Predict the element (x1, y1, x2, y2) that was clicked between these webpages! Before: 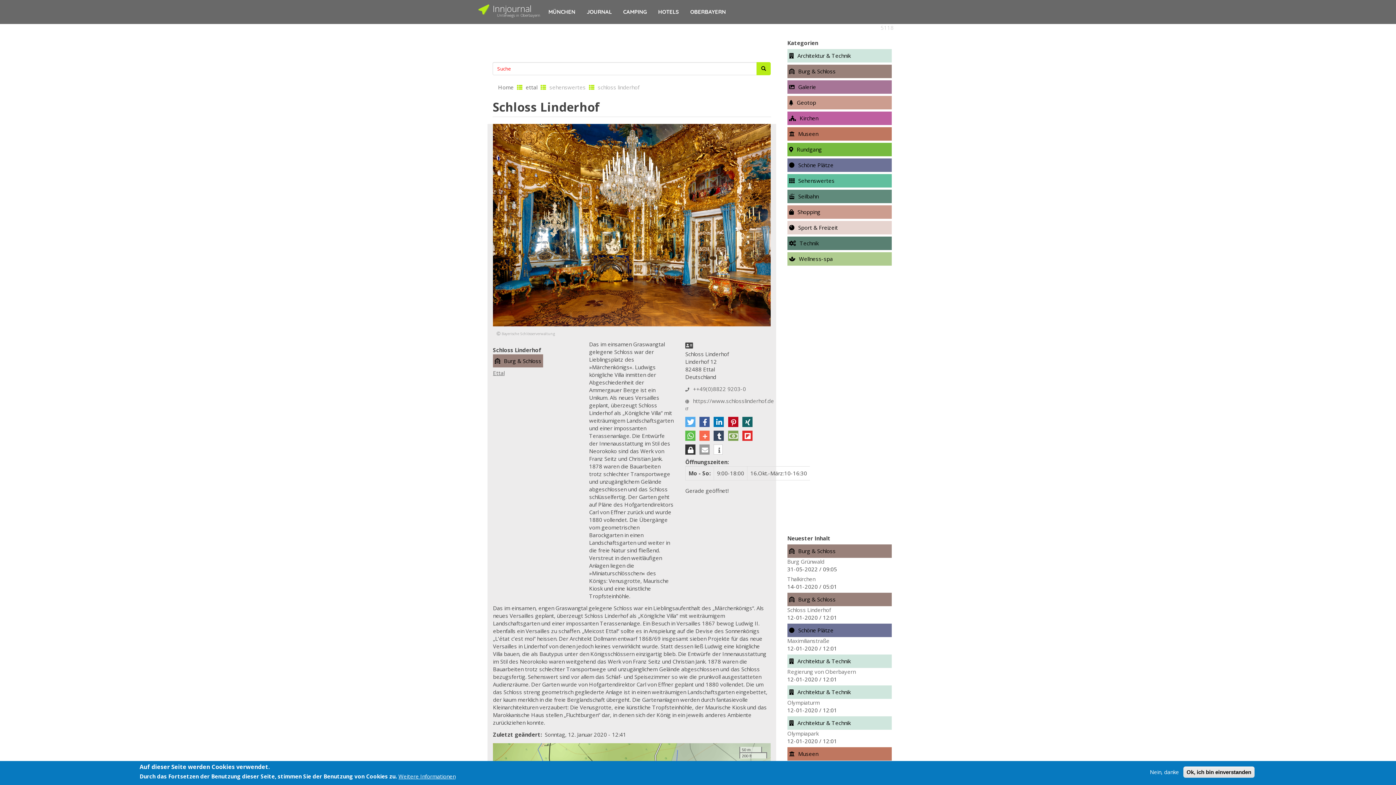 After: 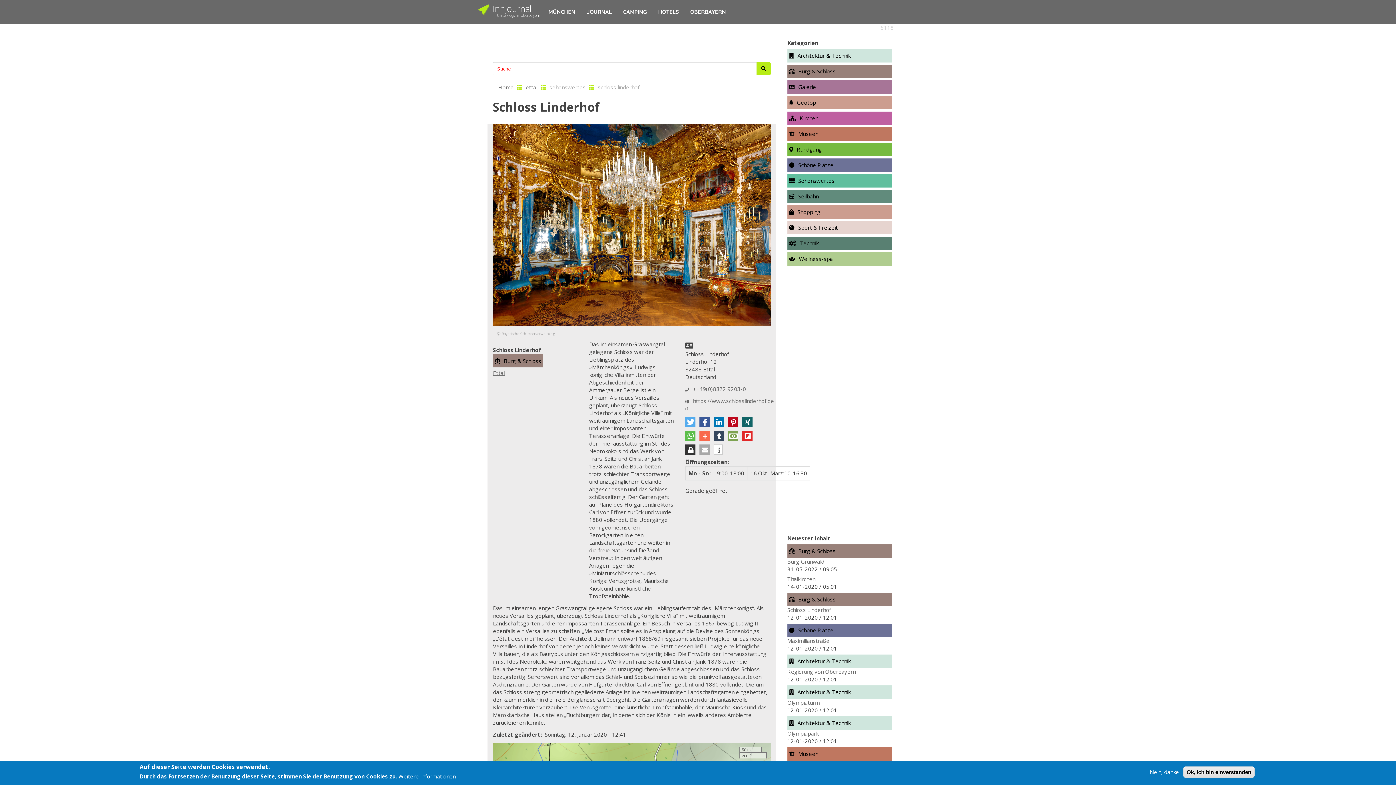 Action: bbox: (699, 444, 709, 454) label: Per E-Mail versenden